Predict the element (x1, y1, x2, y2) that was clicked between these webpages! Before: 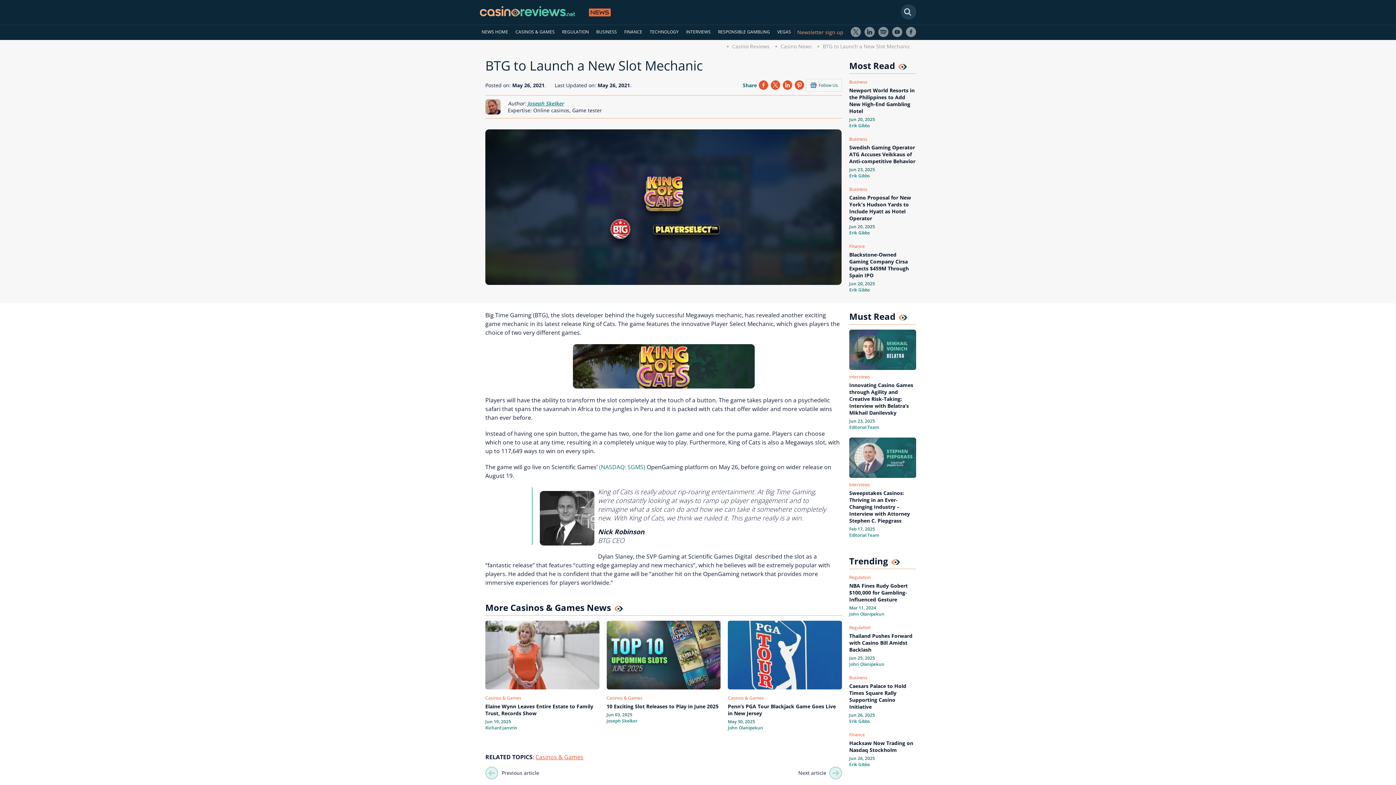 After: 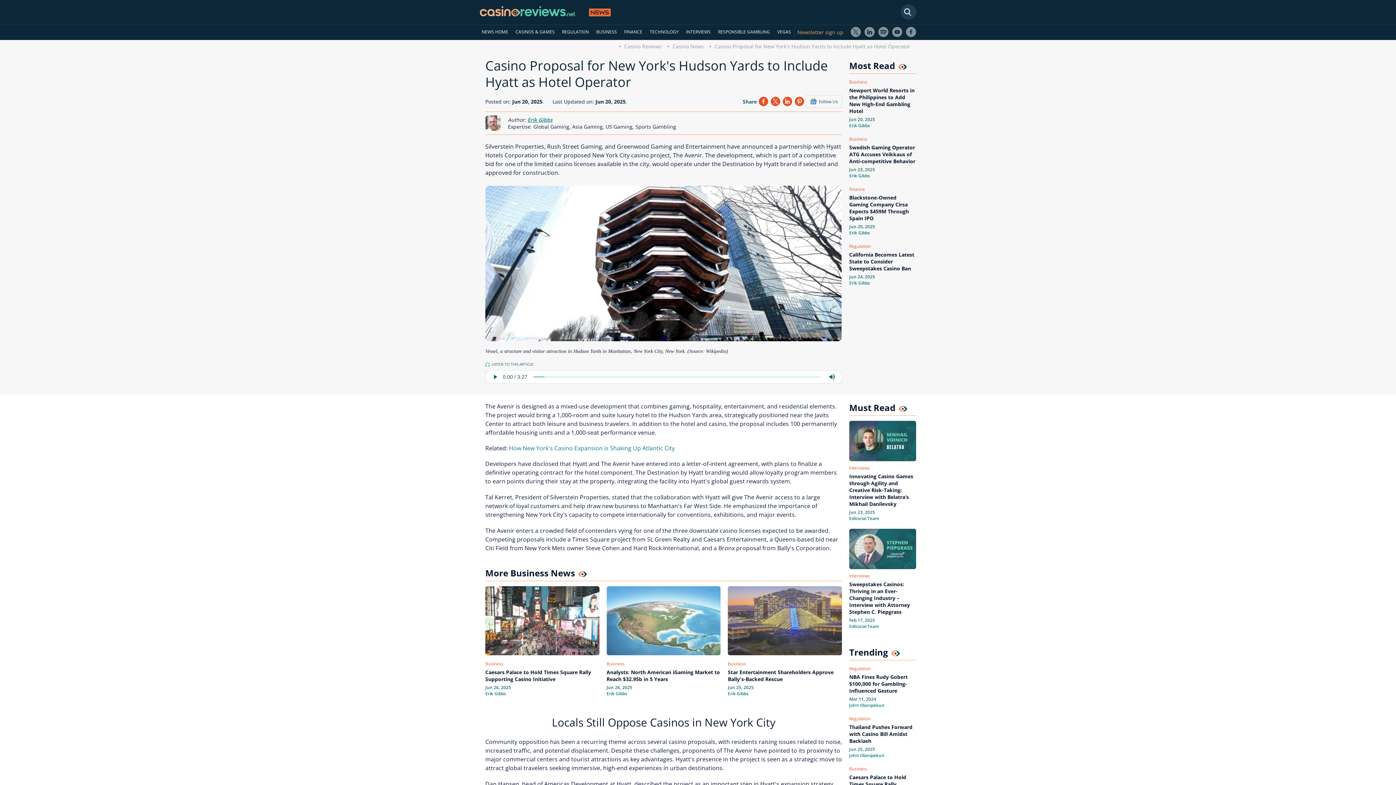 Action: bbox: (849, 192, 916, 223) label: Casino Proposal for New York's Hudson Yards to Include Hyatt as Hotel Operator